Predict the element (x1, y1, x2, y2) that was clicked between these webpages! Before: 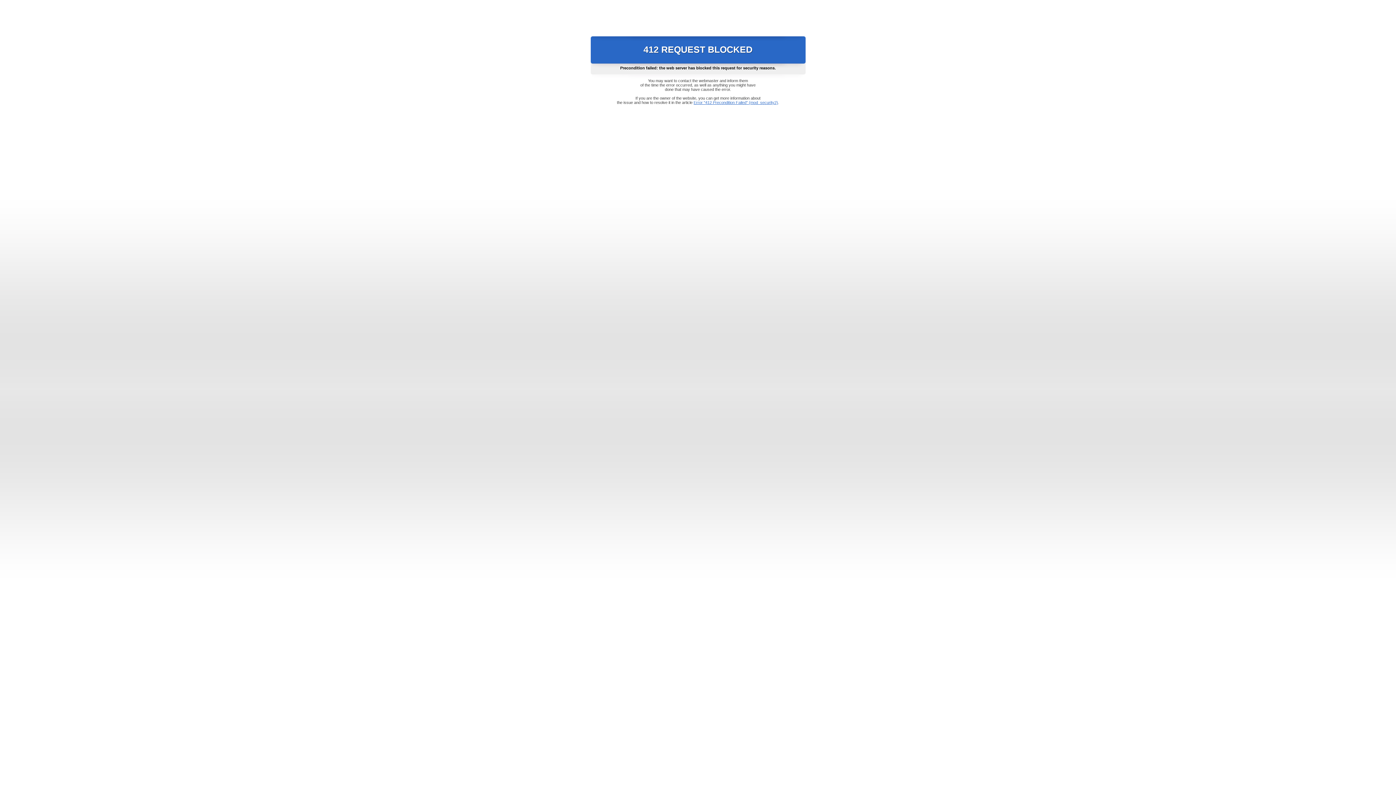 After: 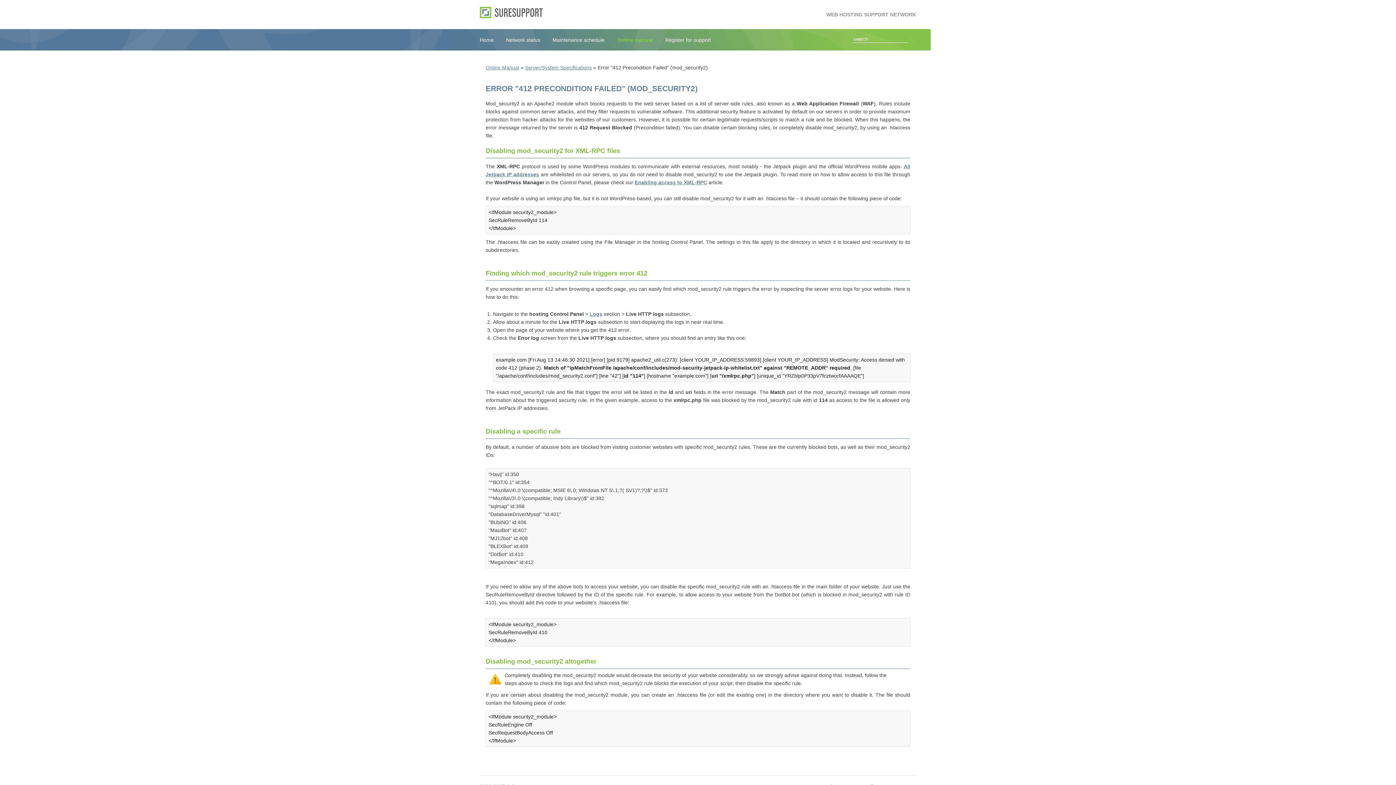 Action: label: Error "412 Precondition Failed" (mod_security2) bbox: (693, 100, 778, 104)